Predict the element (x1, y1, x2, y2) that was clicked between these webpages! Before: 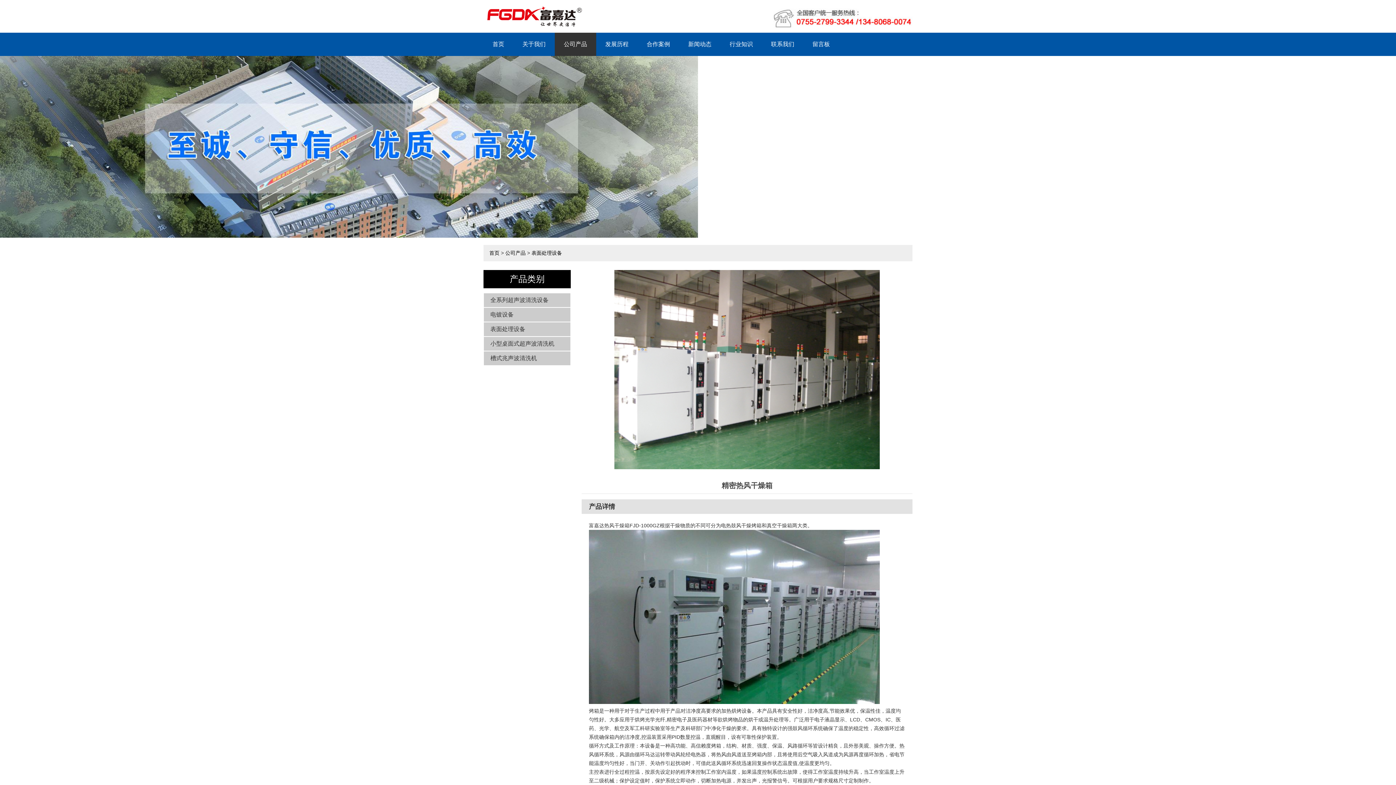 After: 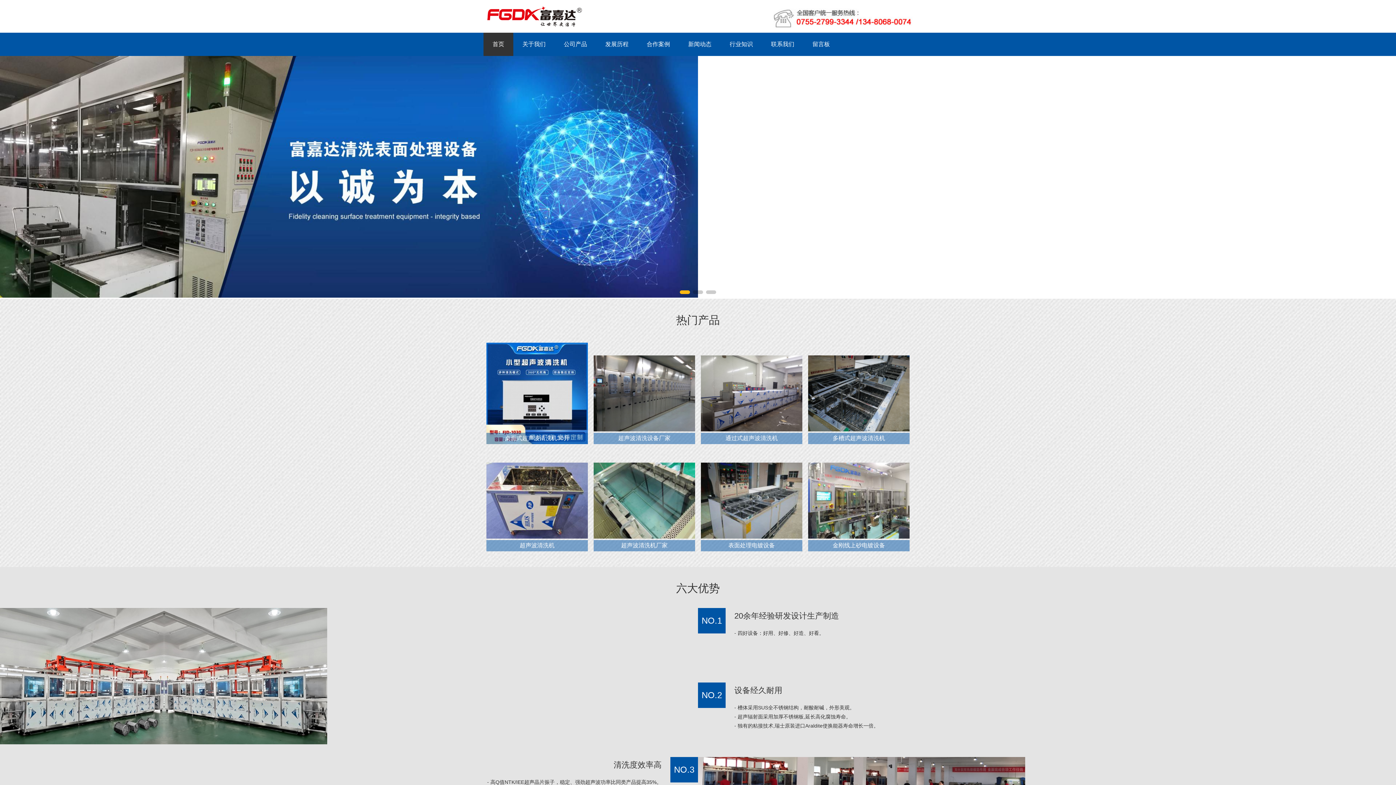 Action: label: 首页 bbox: (483, 32, 513, 56)